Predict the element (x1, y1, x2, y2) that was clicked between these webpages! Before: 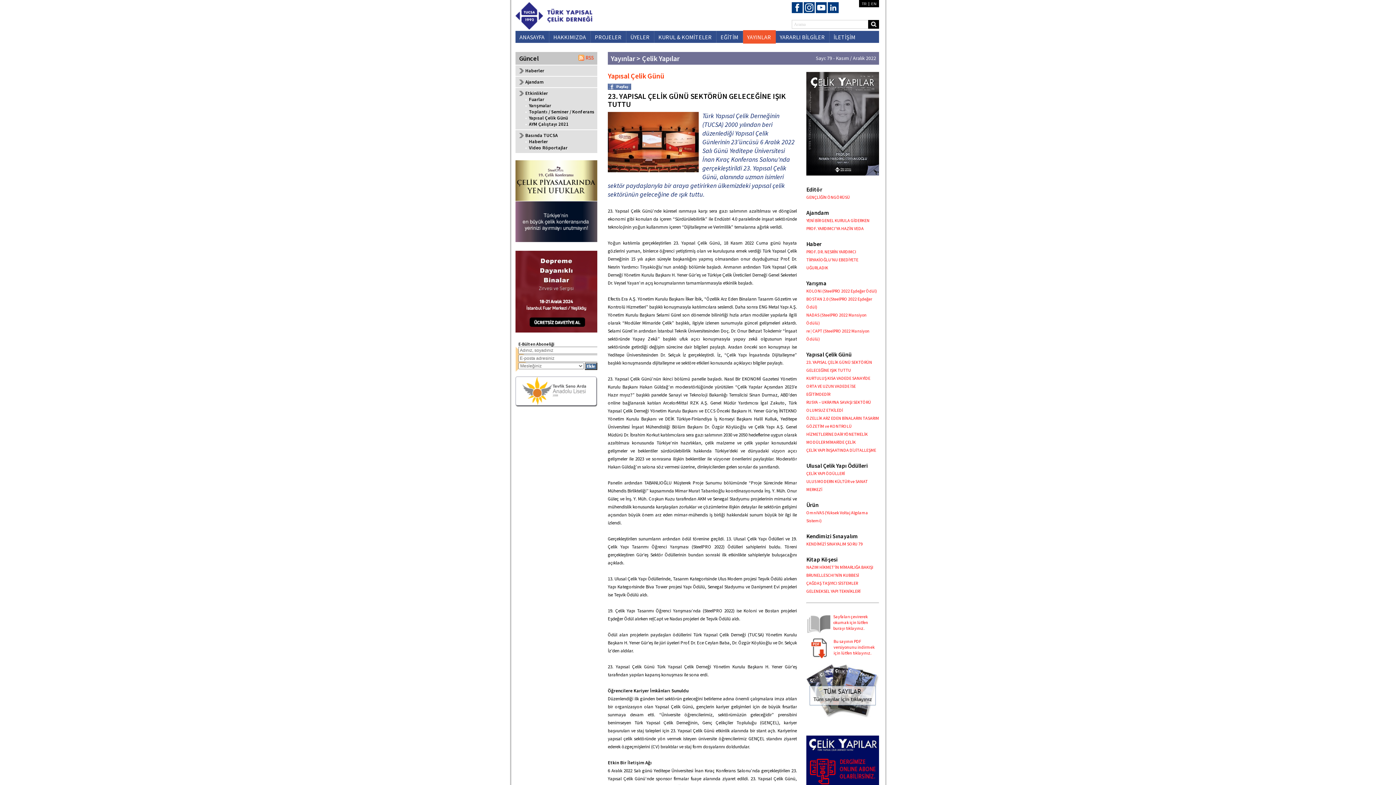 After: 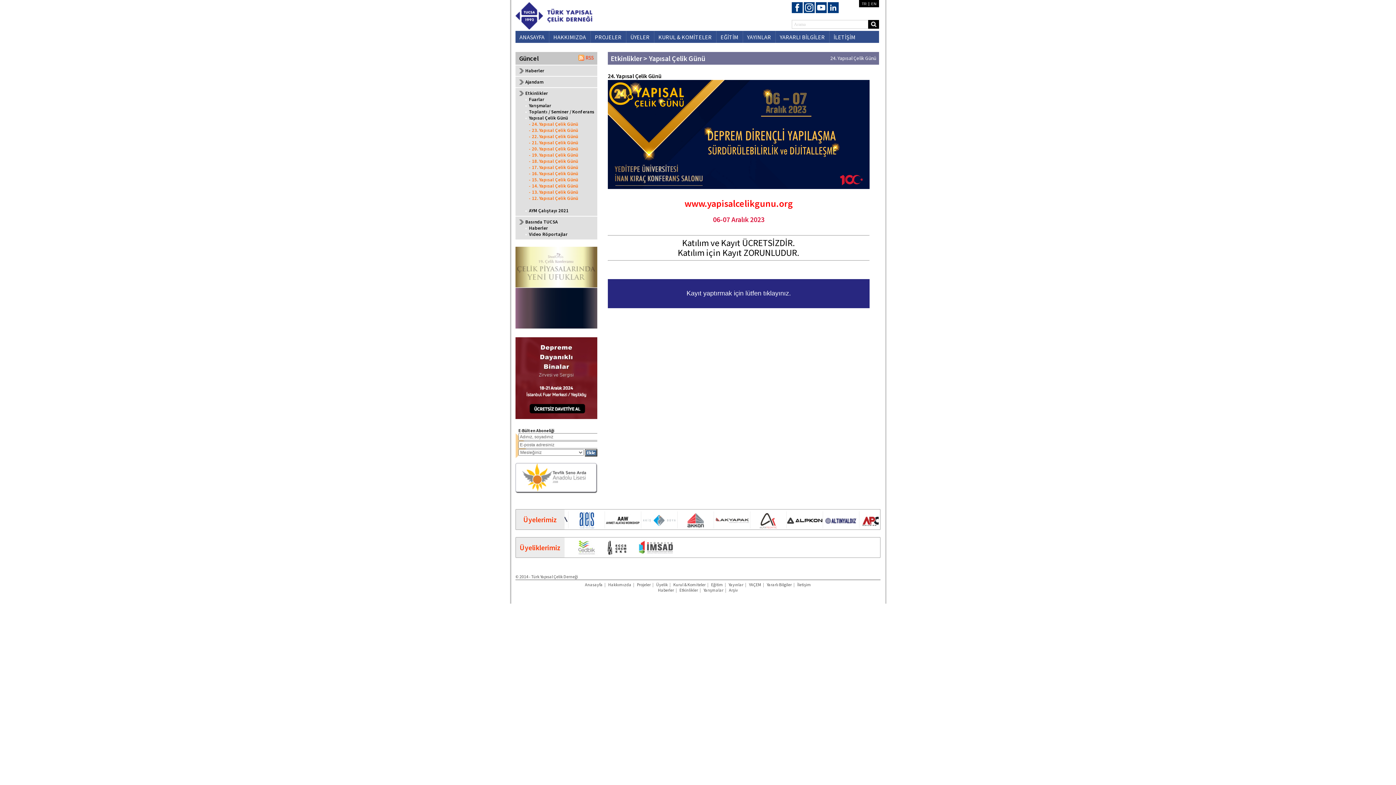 Action: label: Yapısal Çelik Günü bbox: (529, 114, 568, 121)